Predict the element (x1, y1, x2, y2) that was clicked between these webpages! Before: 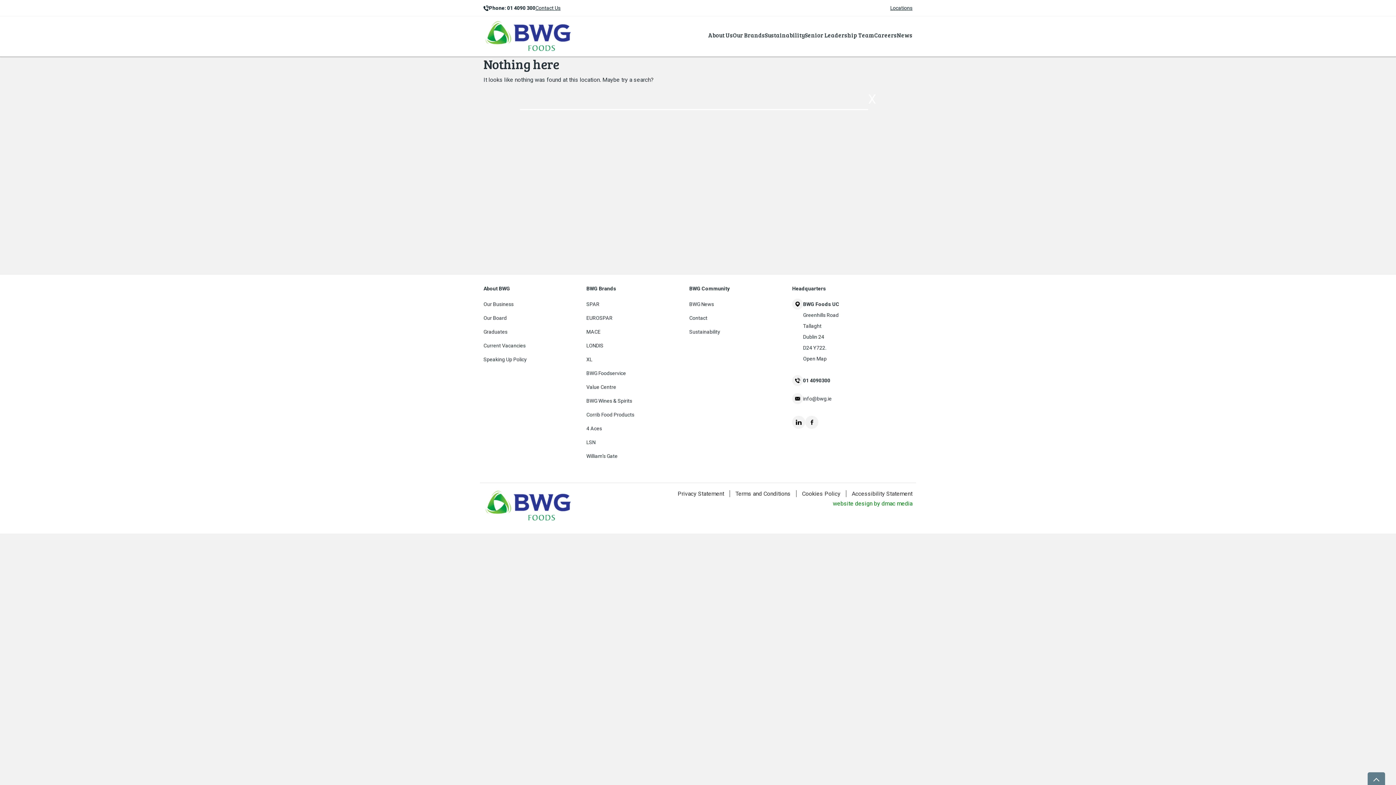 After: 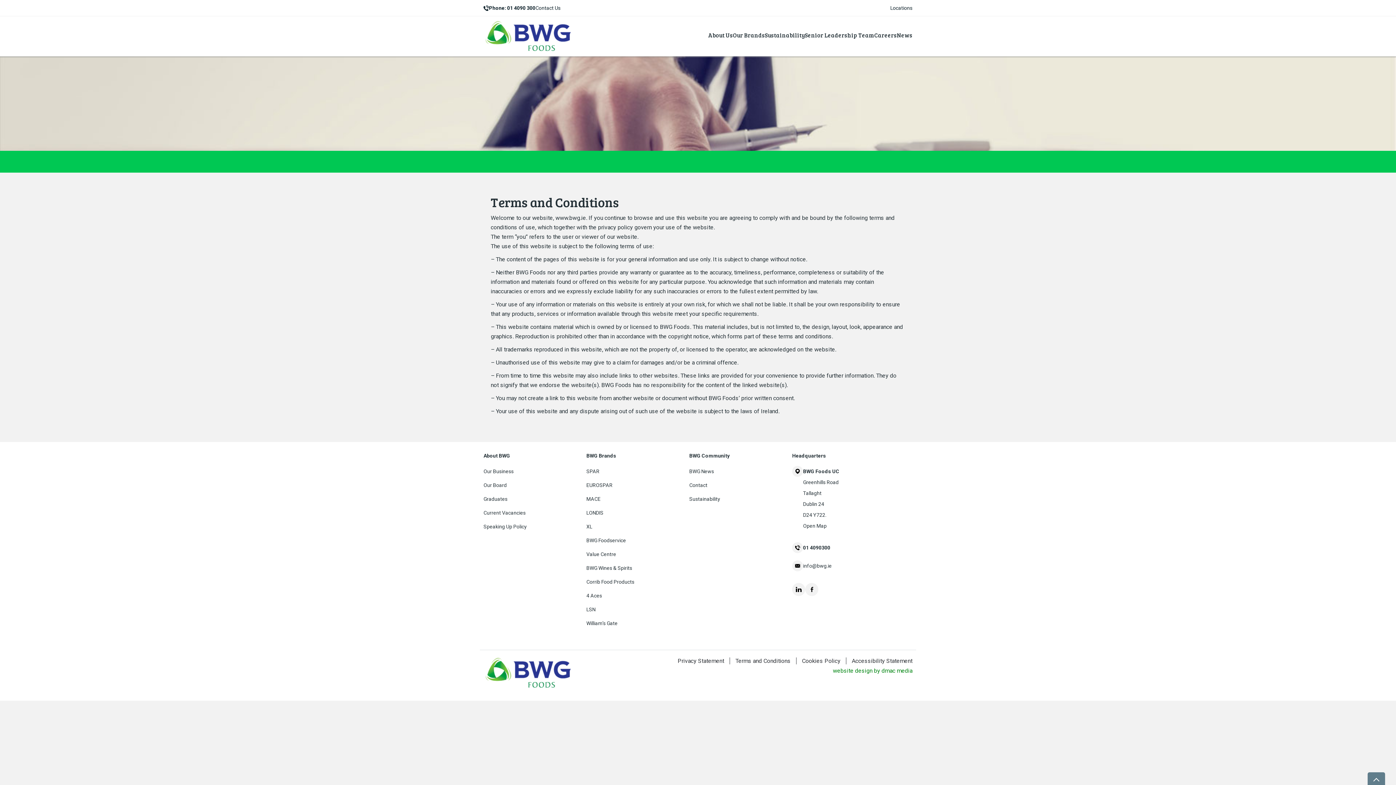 Action: label: Terms and Conditions bbox: (730, 490, 796, 497)